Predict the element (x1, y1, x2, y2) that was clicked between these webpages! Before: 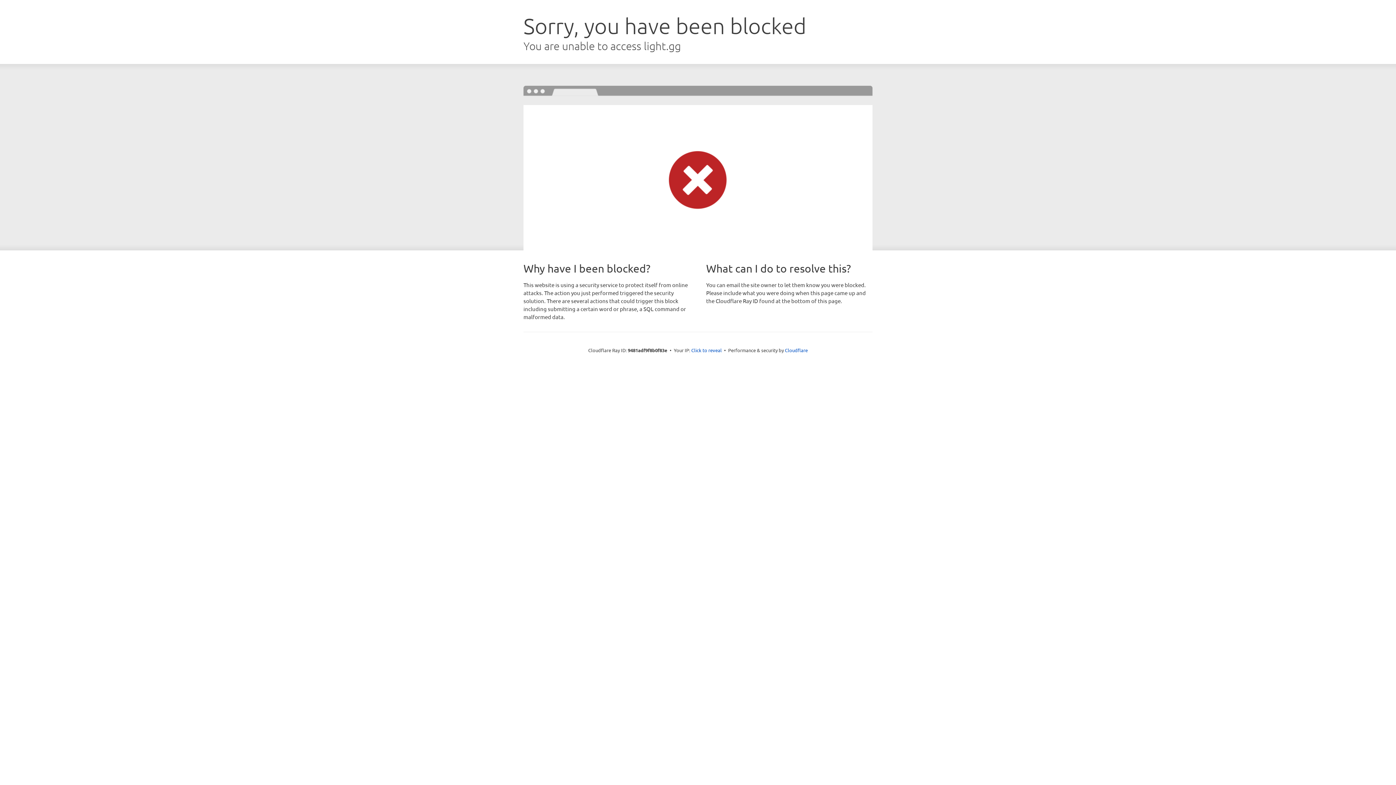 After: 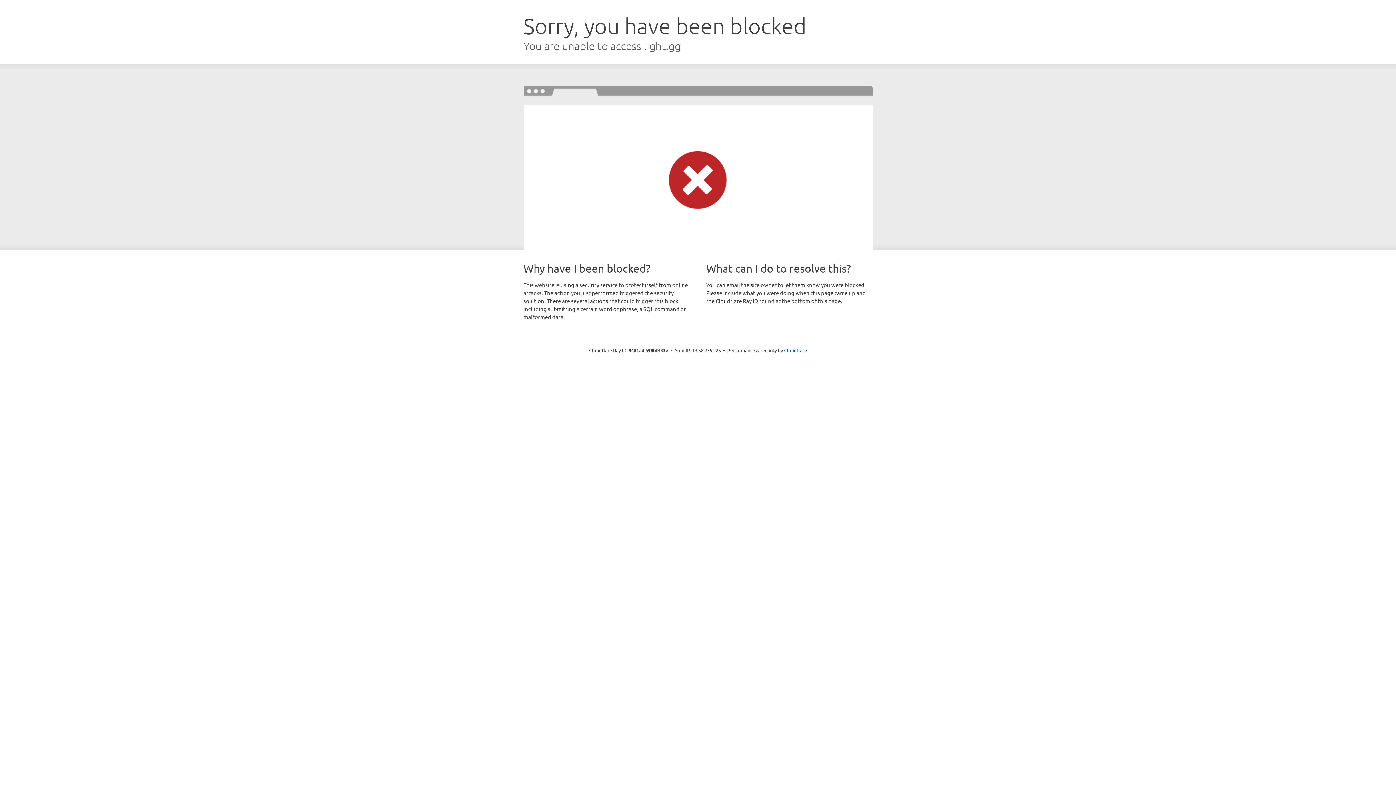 Action: bbox: (691, 346, 722, 353) label: Click to reveal